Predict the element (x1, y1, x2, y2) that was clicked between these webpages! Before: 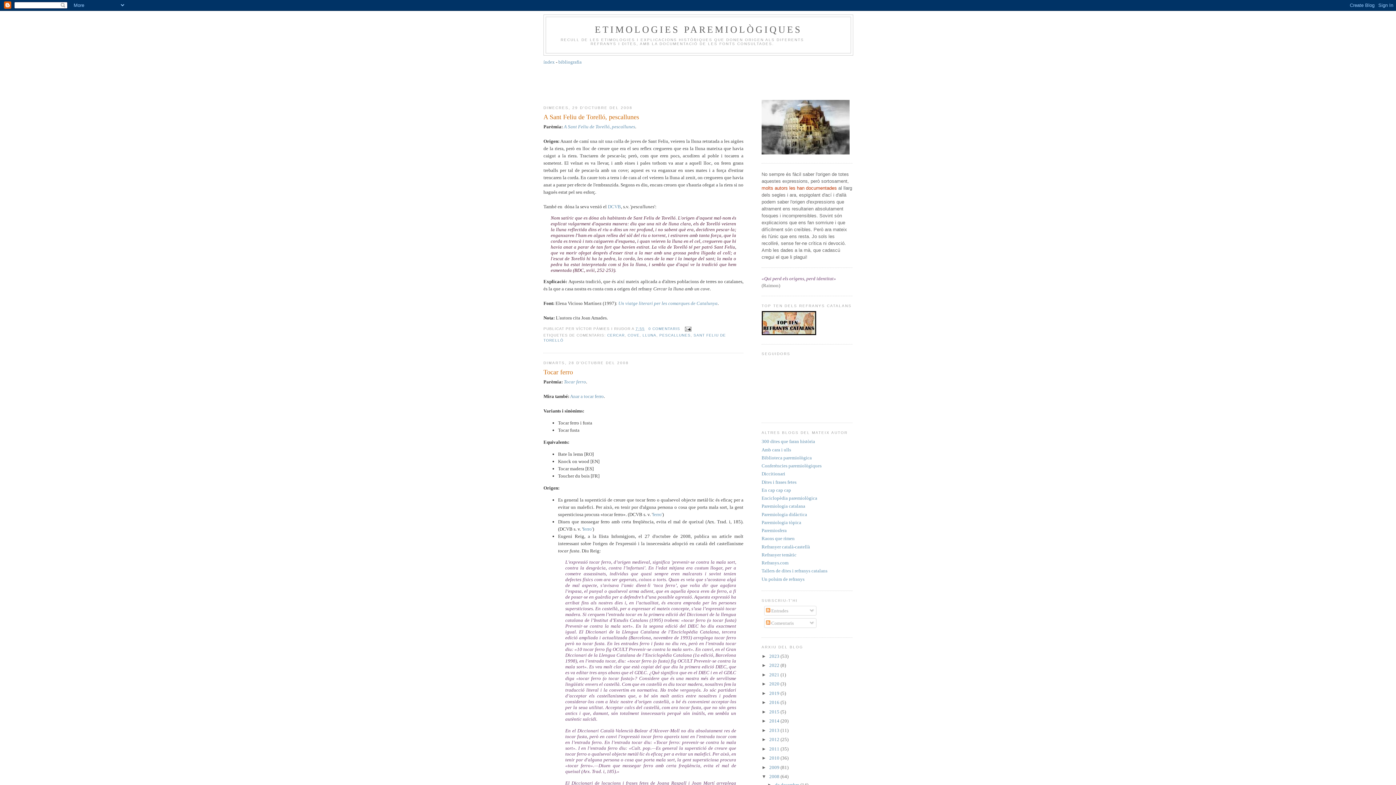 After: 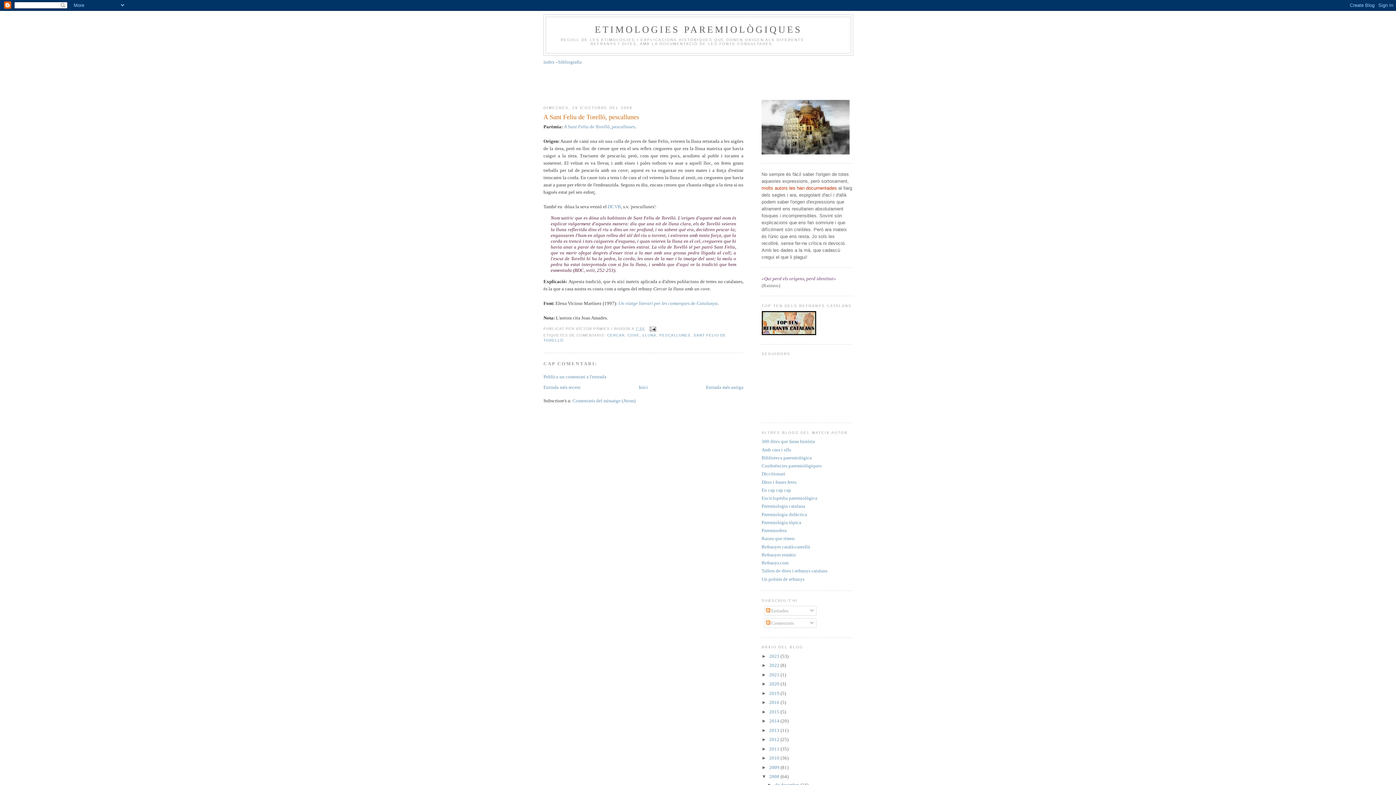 Action: label: A Sant Feliu de Torelló, pescallunes bbox: (543, 112, 743, 121)